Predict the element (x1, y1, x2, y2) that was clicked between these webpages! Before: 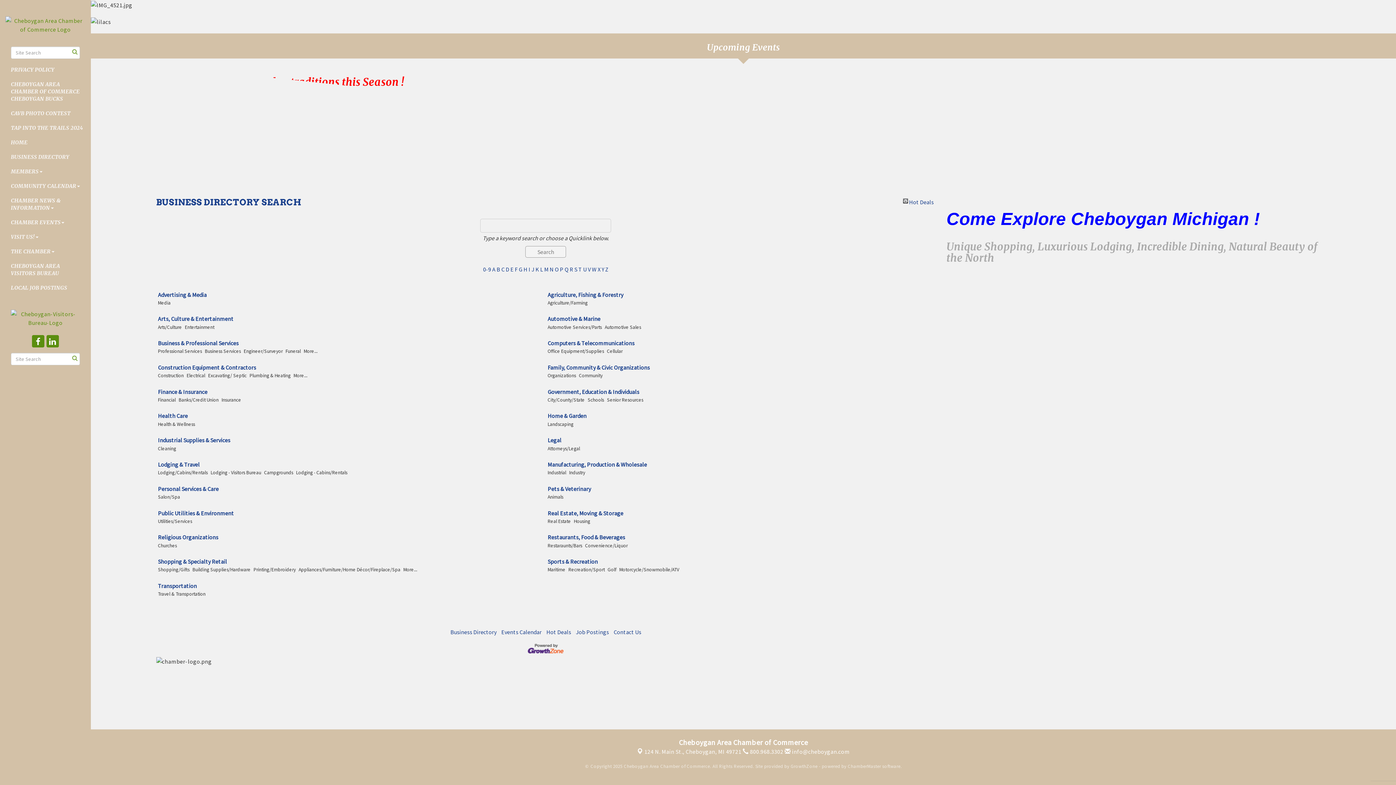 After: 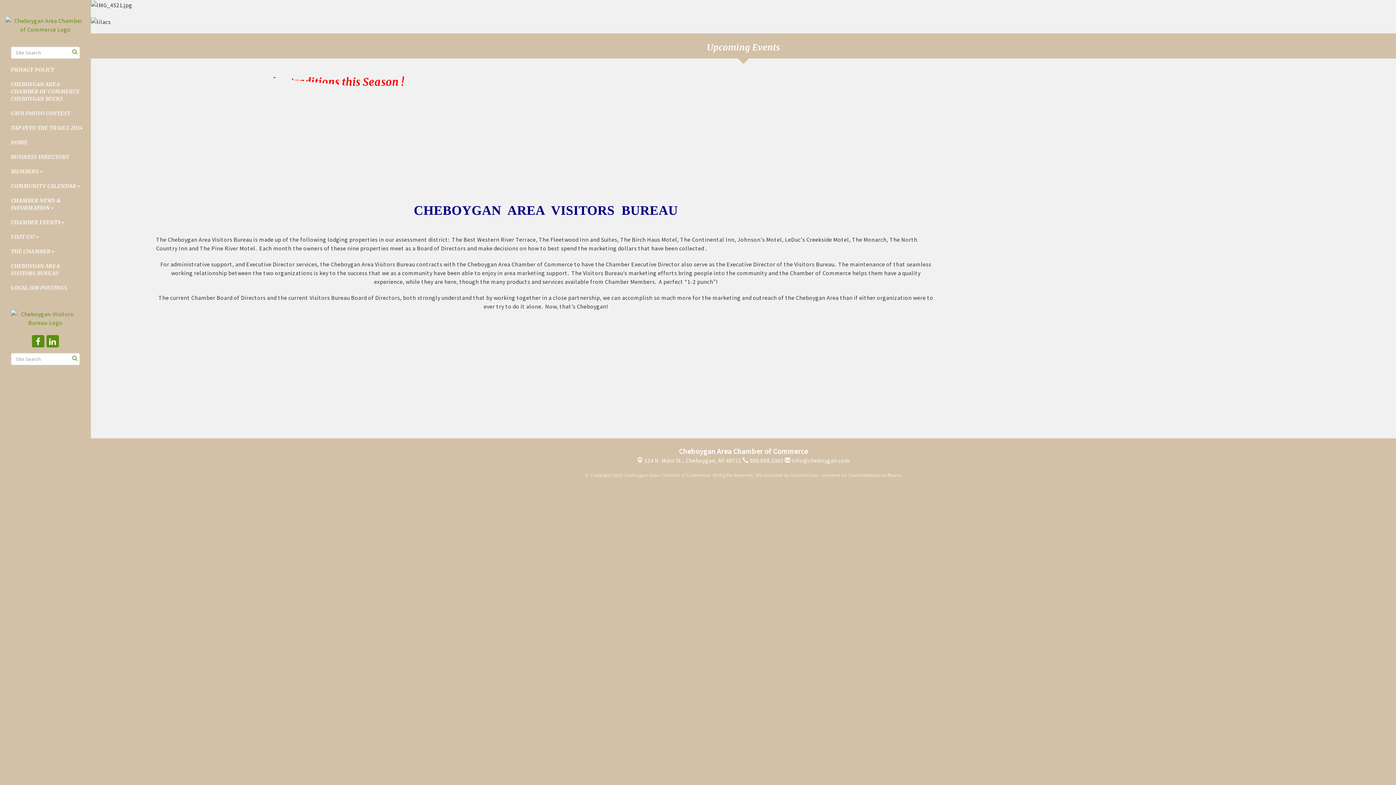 Action: bbox: (0, 258, 90, 280) label: CHEBOYGAN AREA VISITORS BUREAU